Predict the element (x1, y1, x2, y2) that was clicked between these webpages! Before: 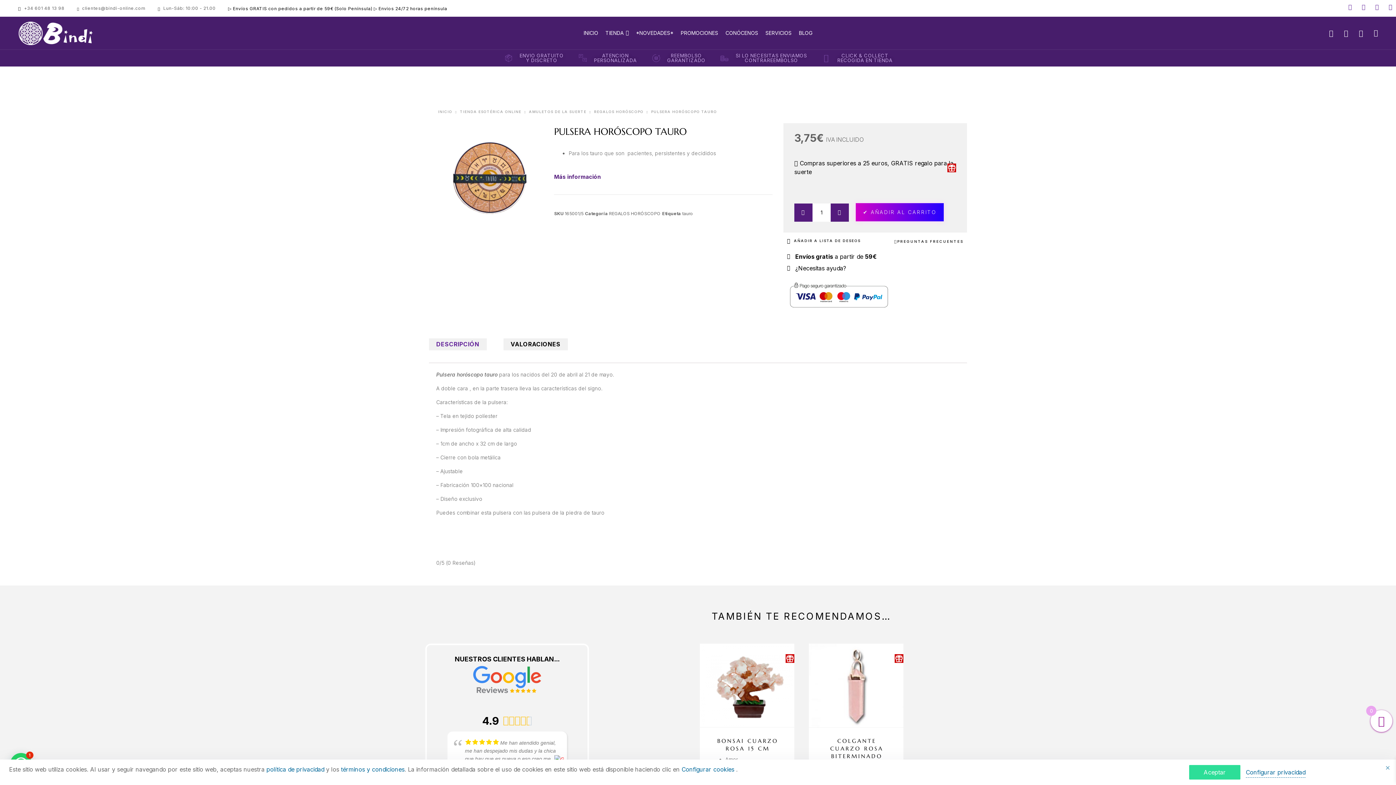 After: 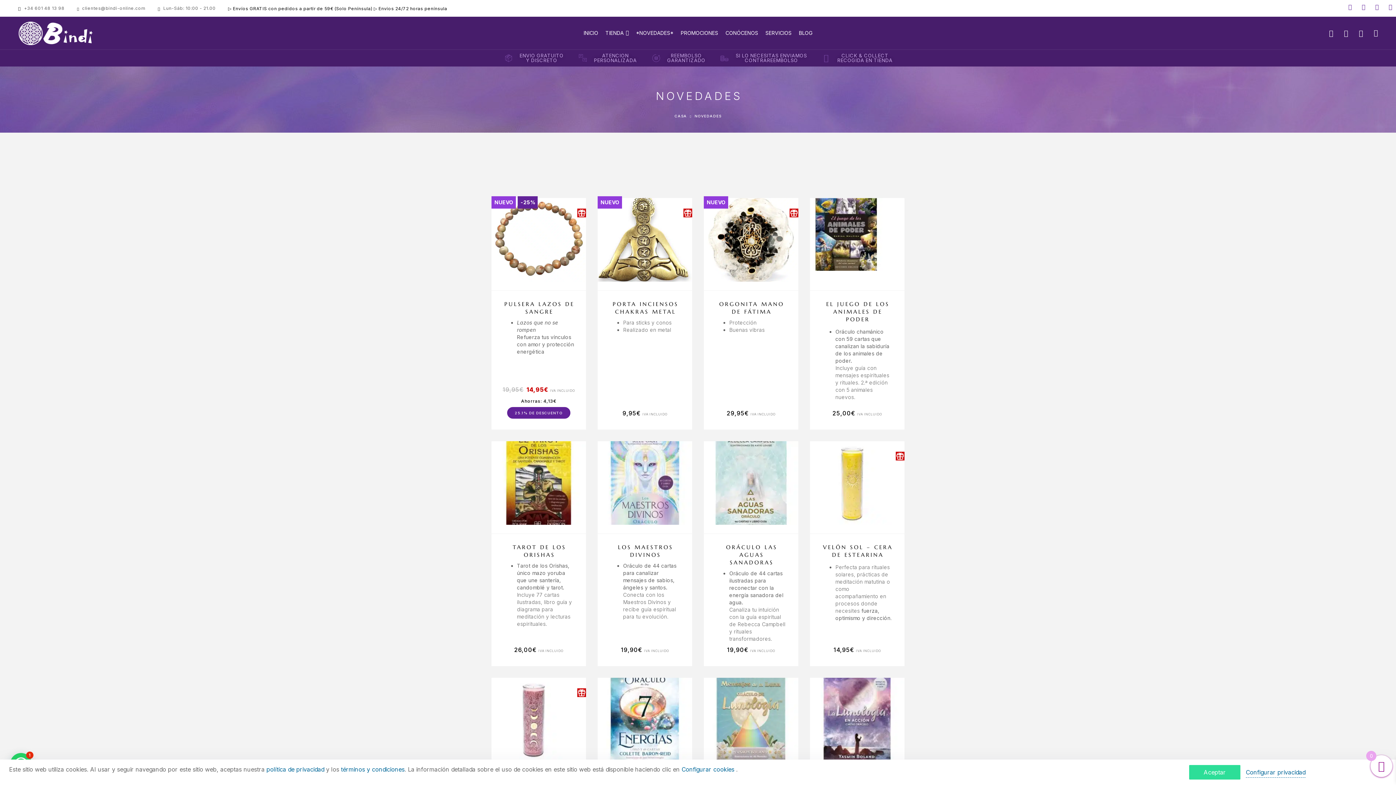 Action: label: *NOVEDADES* bbox: (632, 25, 677, 40)